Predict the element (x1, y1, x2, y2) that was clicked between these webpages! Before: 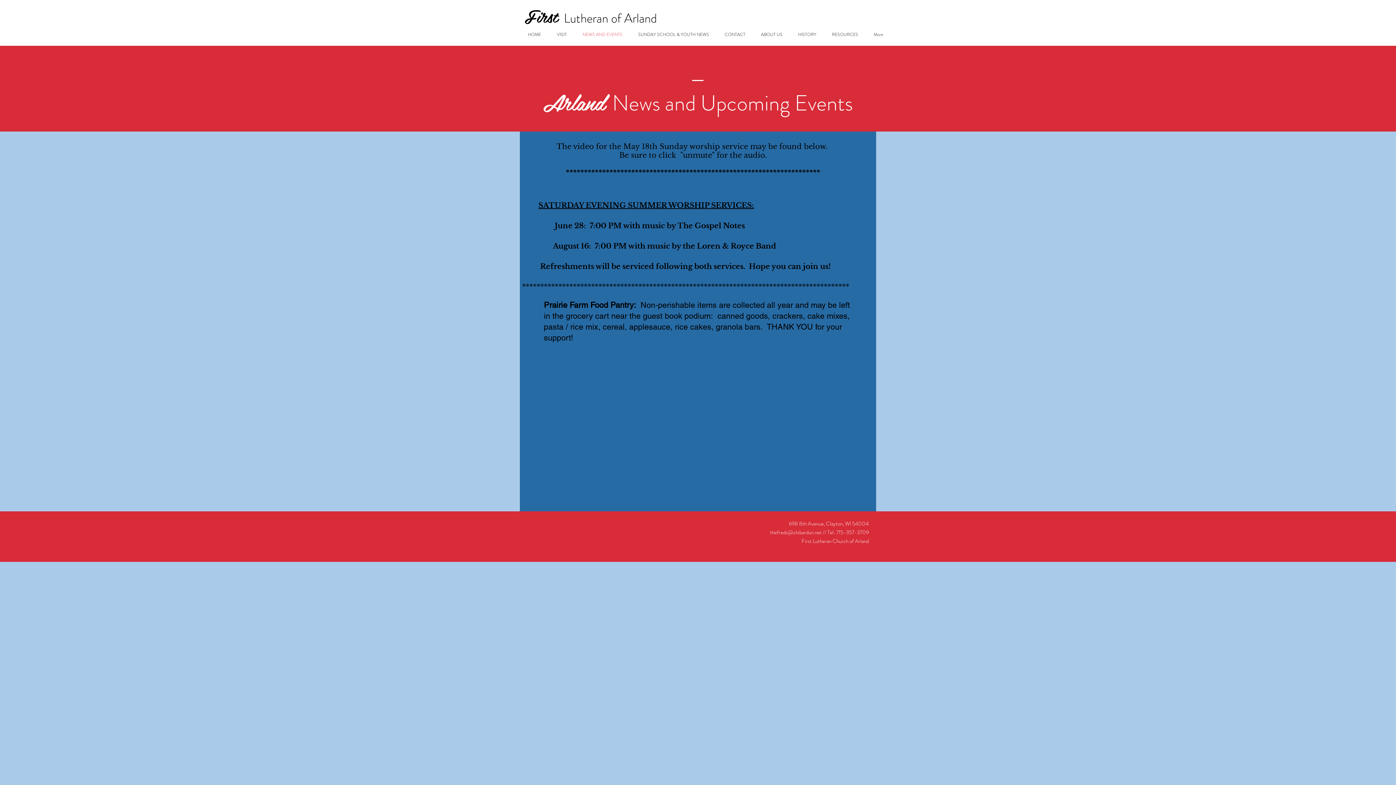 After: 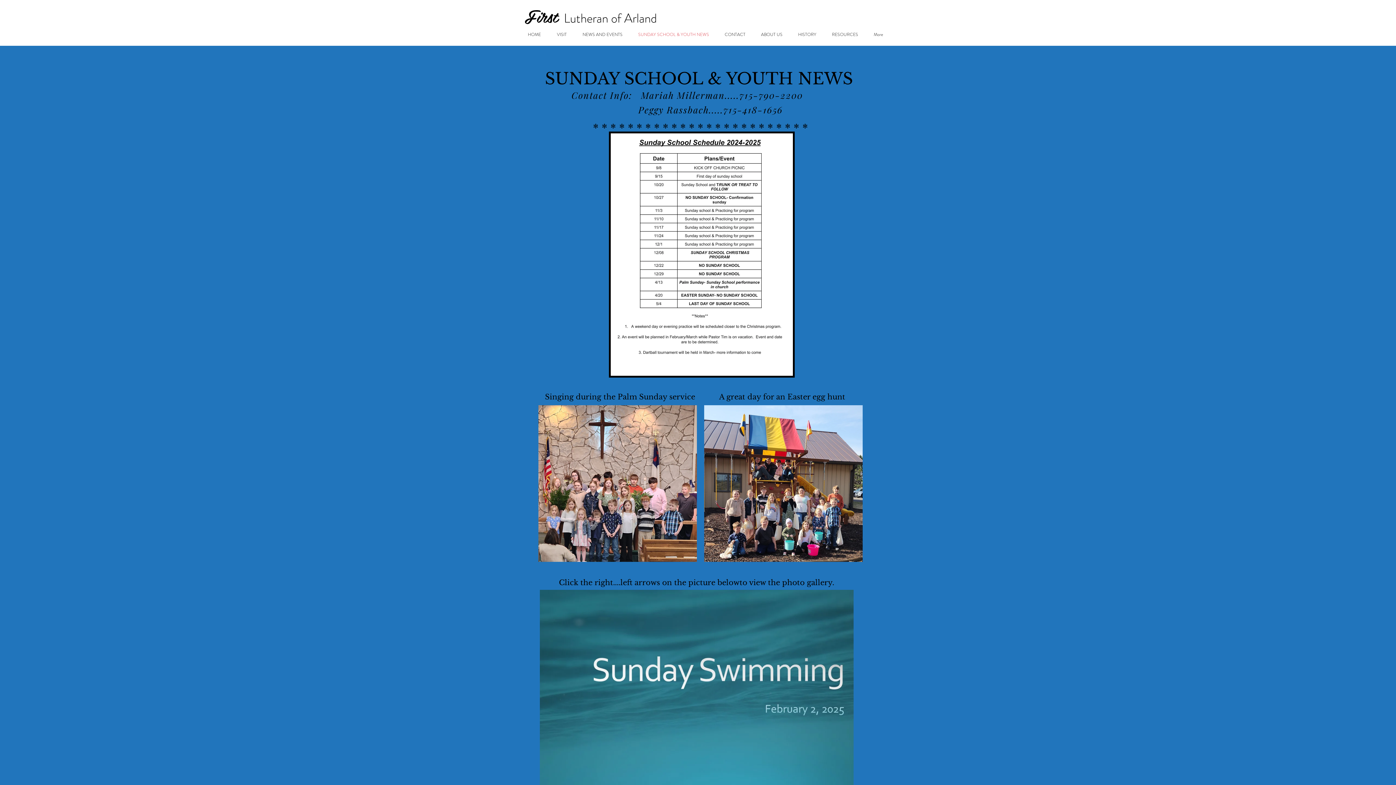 Action: bbox: (630, 29, 717, 40) label: SUNDAY SCHOOL & YOUTH NEWS